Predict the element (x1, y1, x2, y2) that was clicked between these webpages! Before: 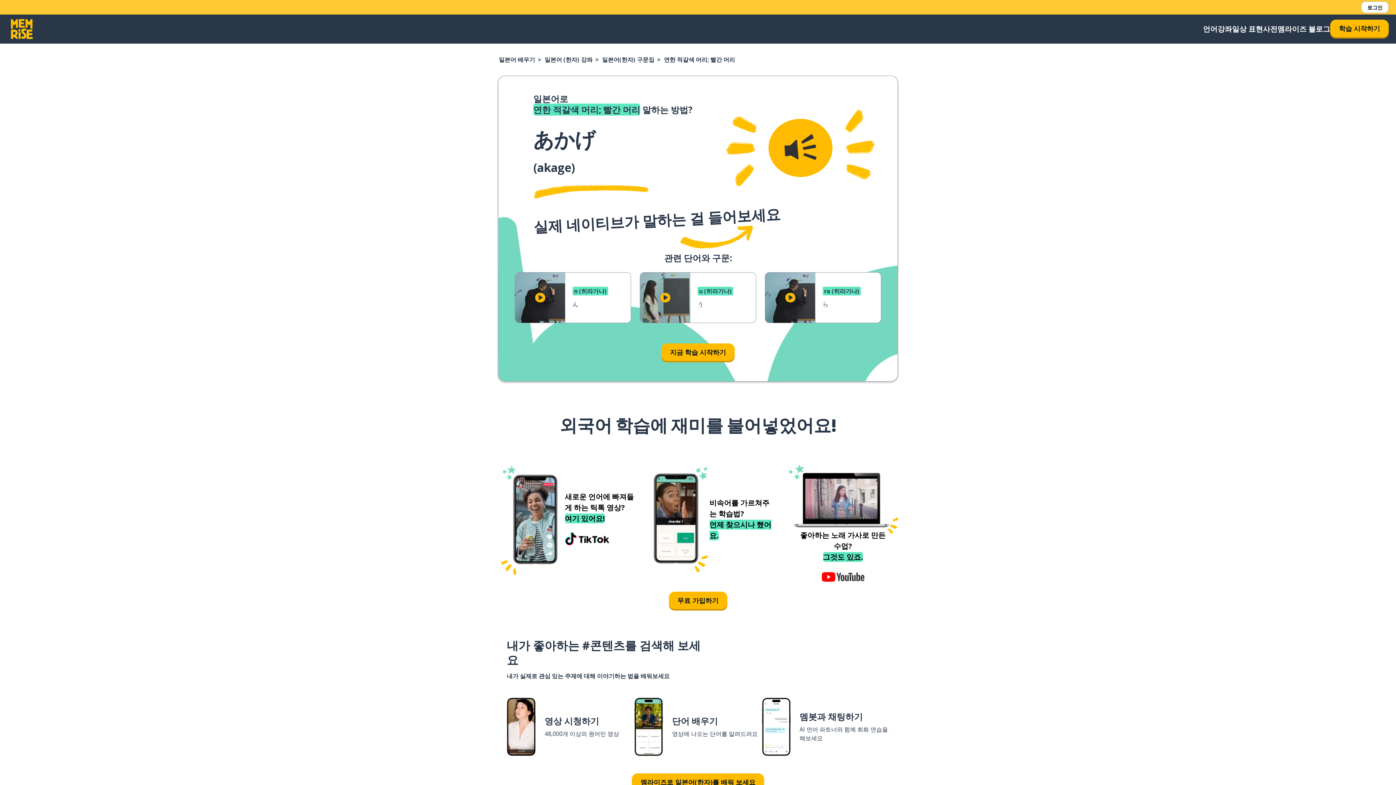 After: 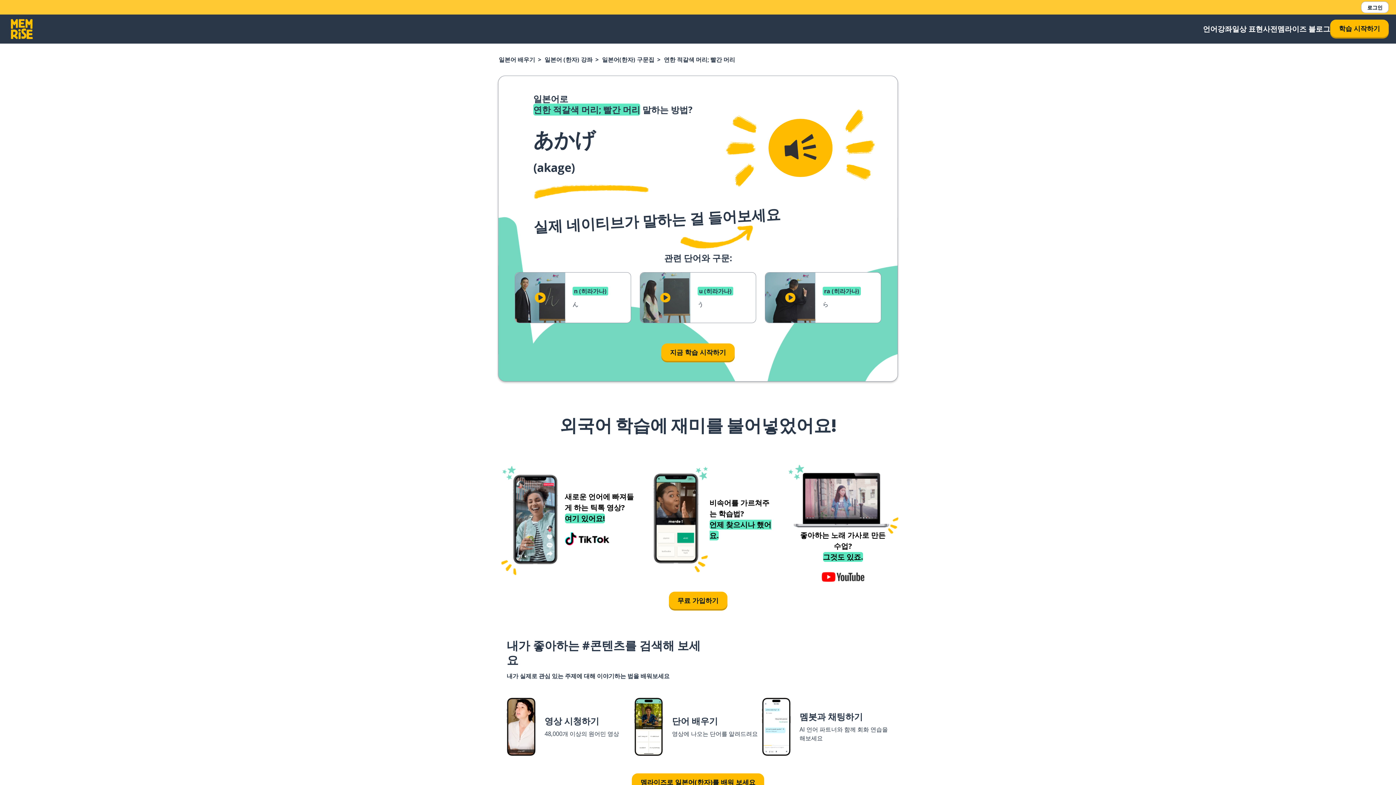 Action: label: 재생 버튼 아이콘 bbox: (515, 272, 565, 322)